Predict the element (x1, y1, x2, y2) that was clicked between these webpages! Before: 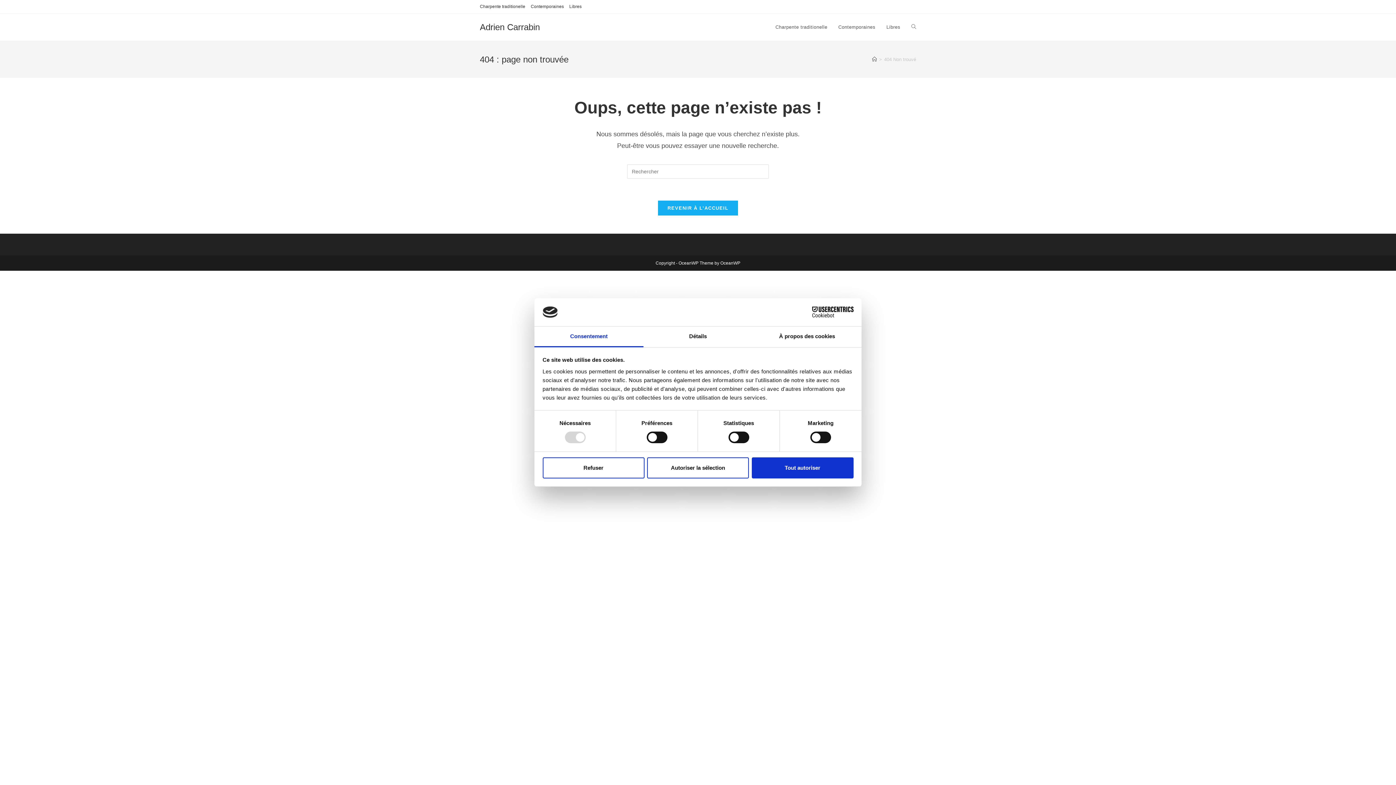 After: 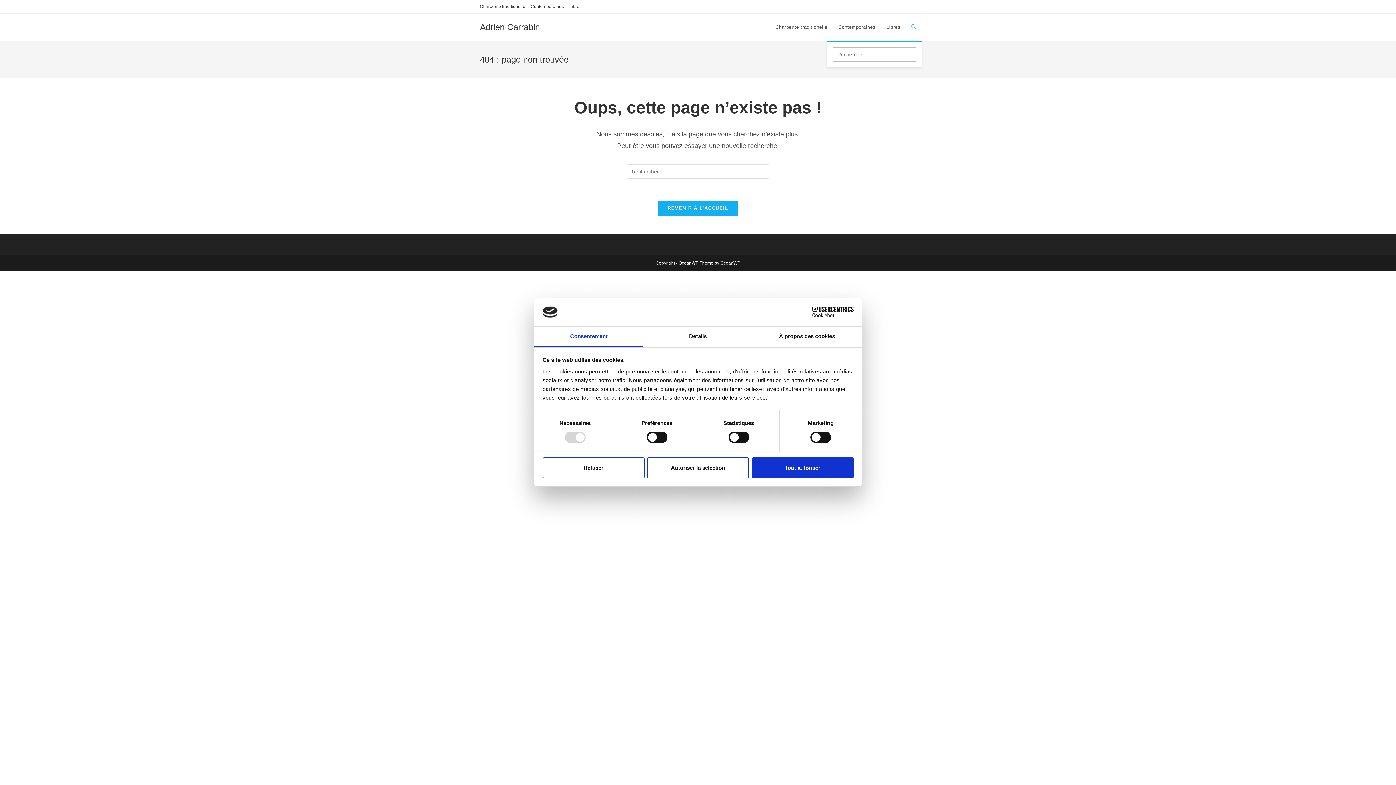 Action: label: Toggle website search bbox: (906, 13, 921, 40)